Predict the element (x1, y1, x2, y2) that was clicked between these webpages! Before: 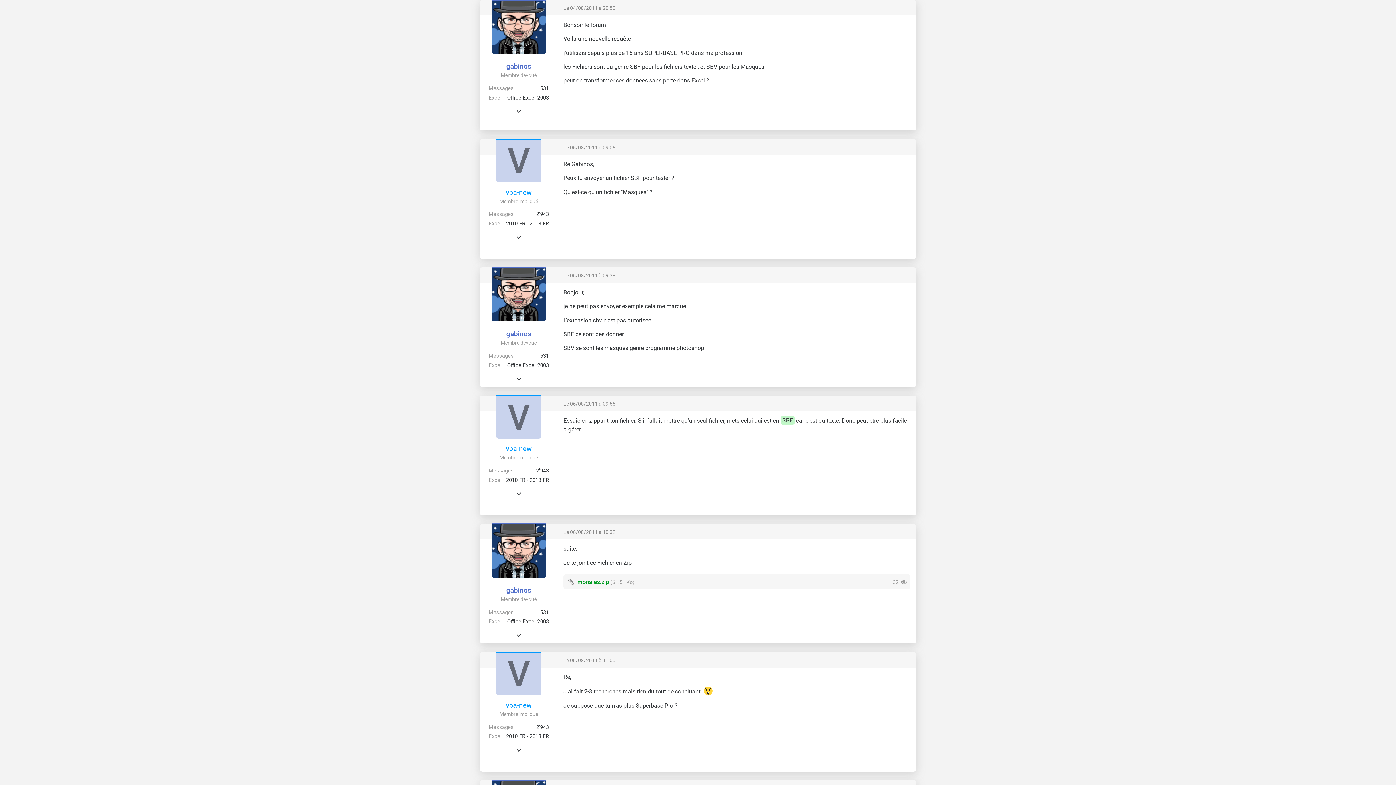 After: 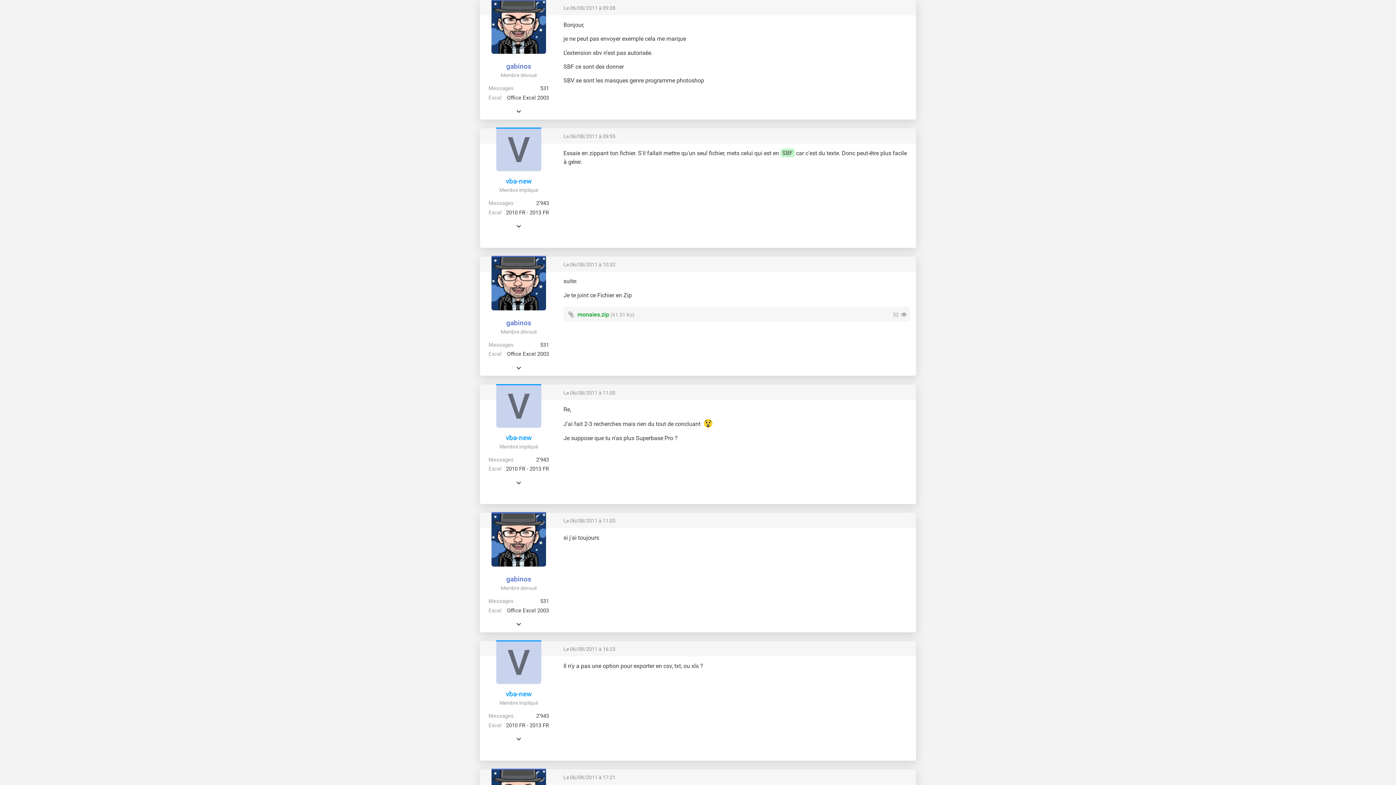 Action: bbox: (563, 272, 615, 278) label: Le 06/08/2011 à 09:38